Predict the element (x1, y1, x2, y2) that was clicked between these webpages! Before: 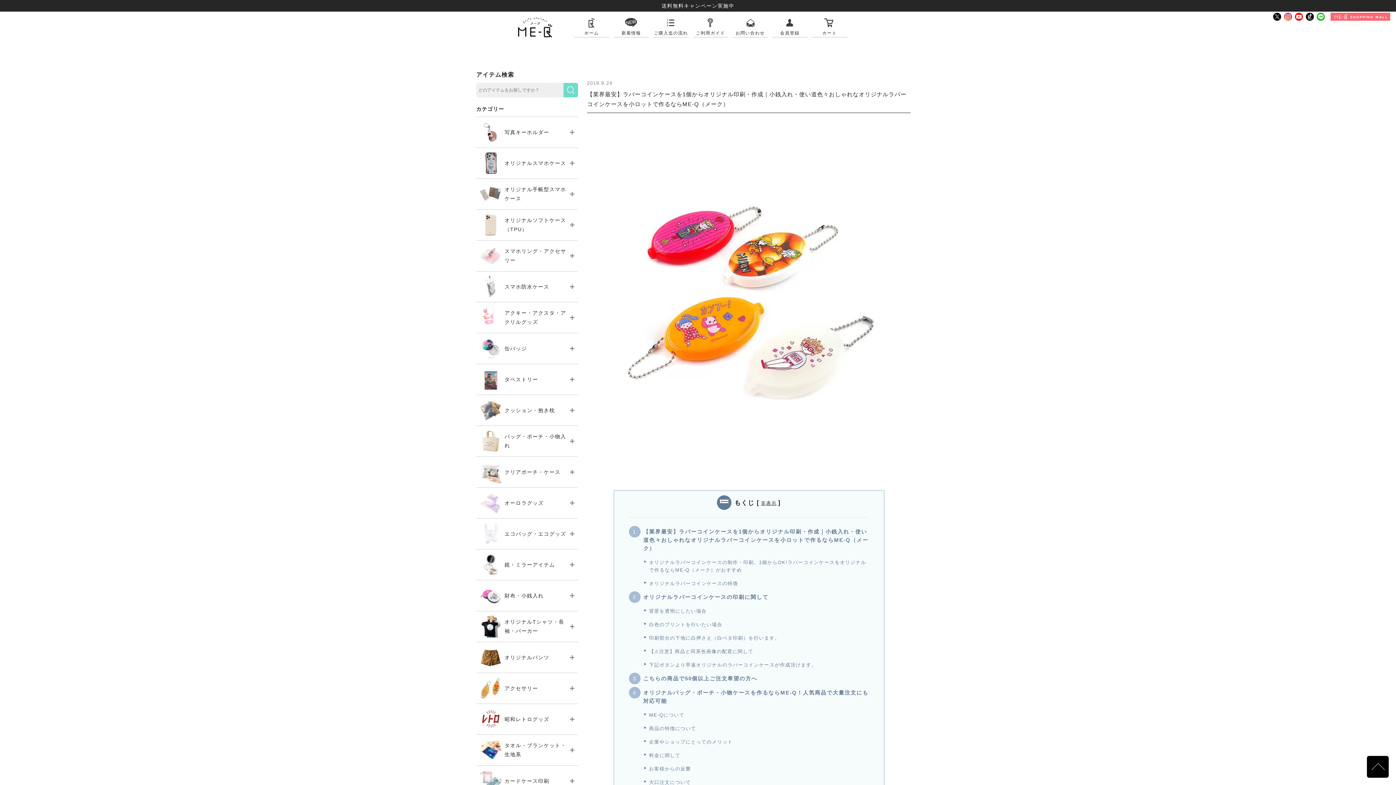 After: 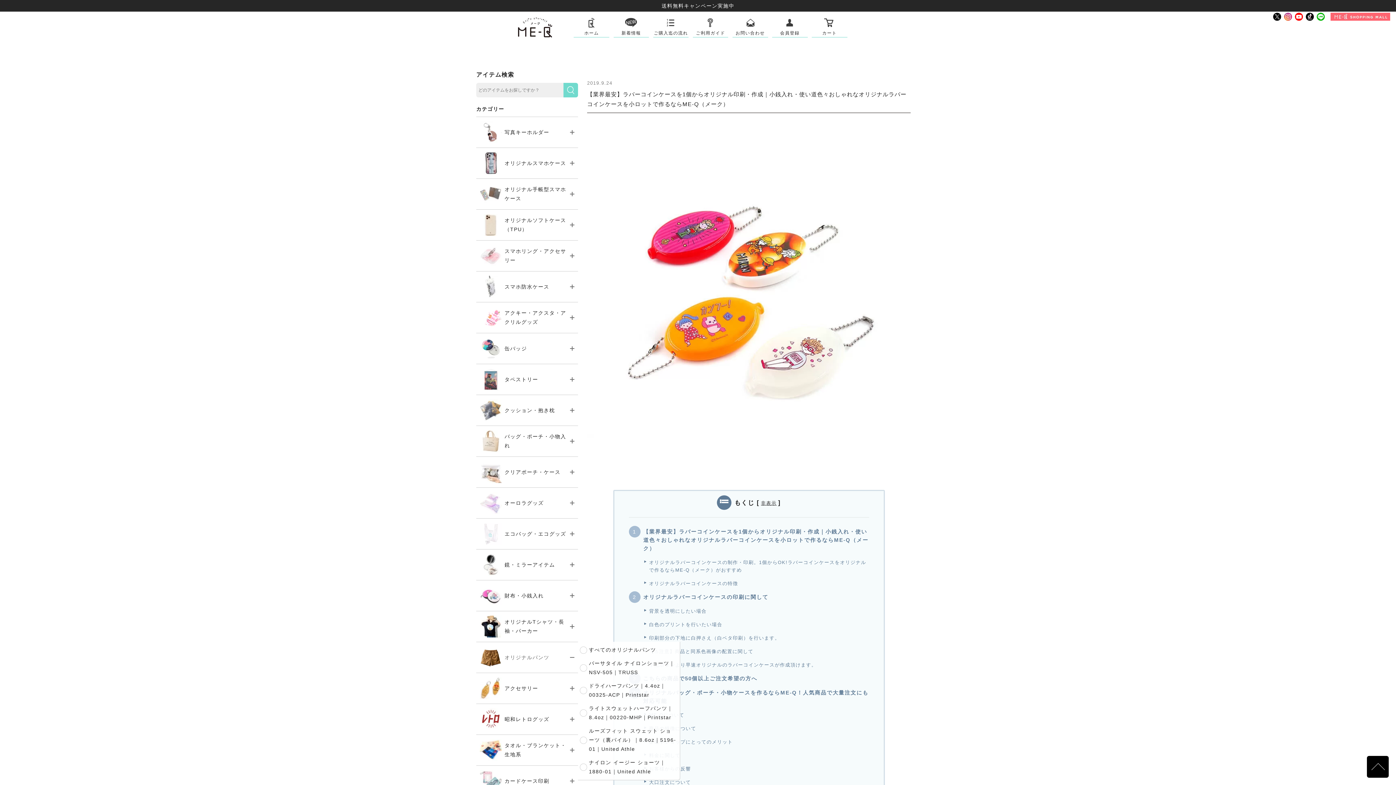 Action: bbox: (476, 642, 578, 673) label: オリジナルパンツ